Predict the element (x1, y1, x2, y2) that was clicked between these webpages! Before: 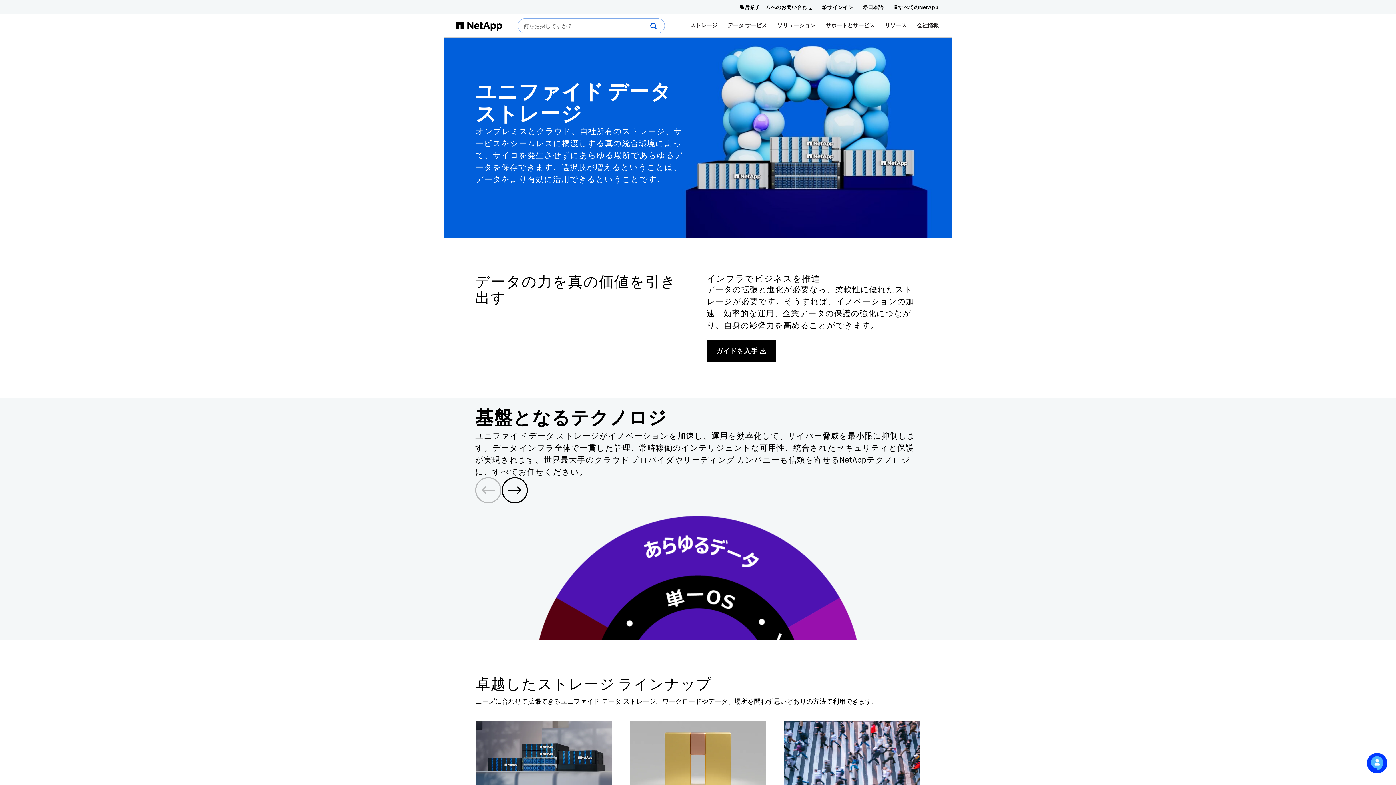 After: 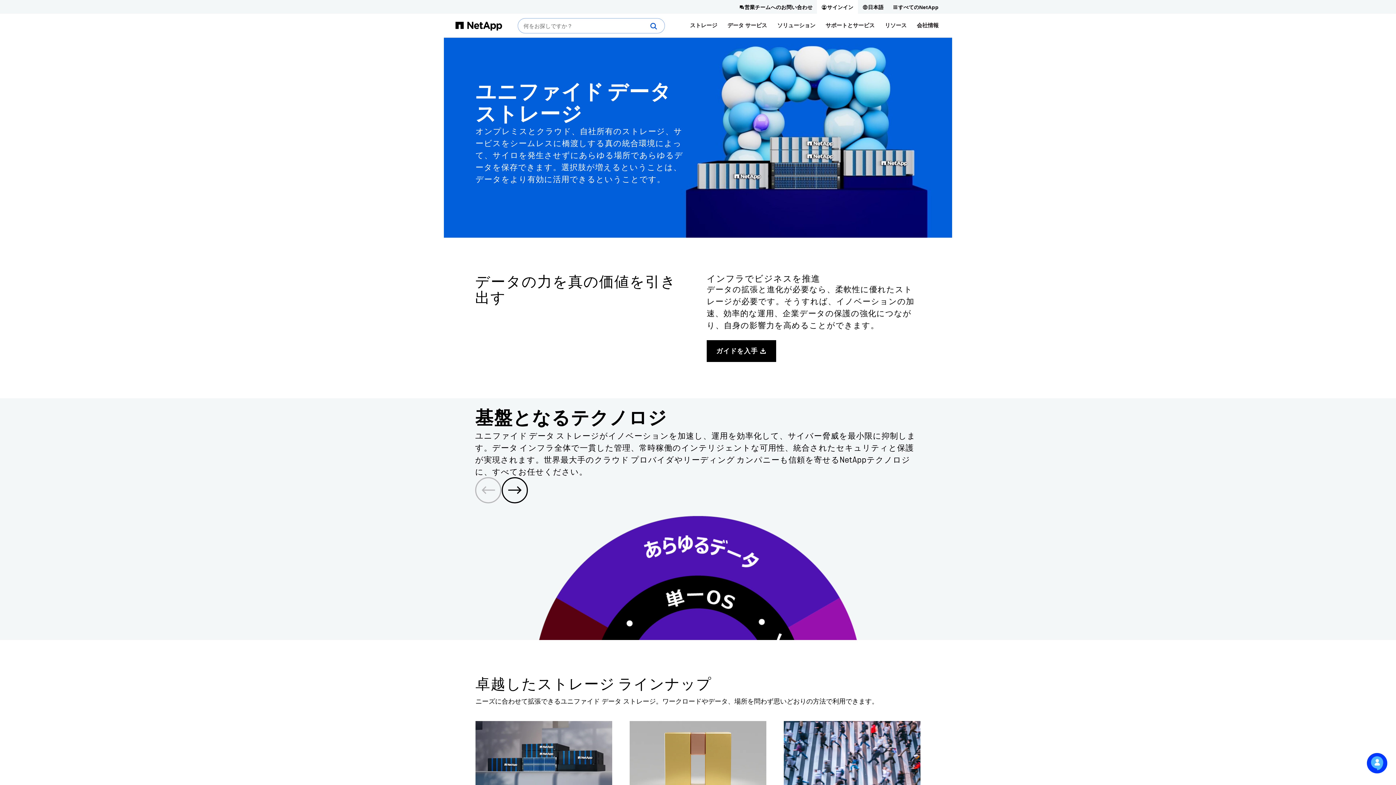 Action: label: サインイン bbox: (817, 0, 858, 13)